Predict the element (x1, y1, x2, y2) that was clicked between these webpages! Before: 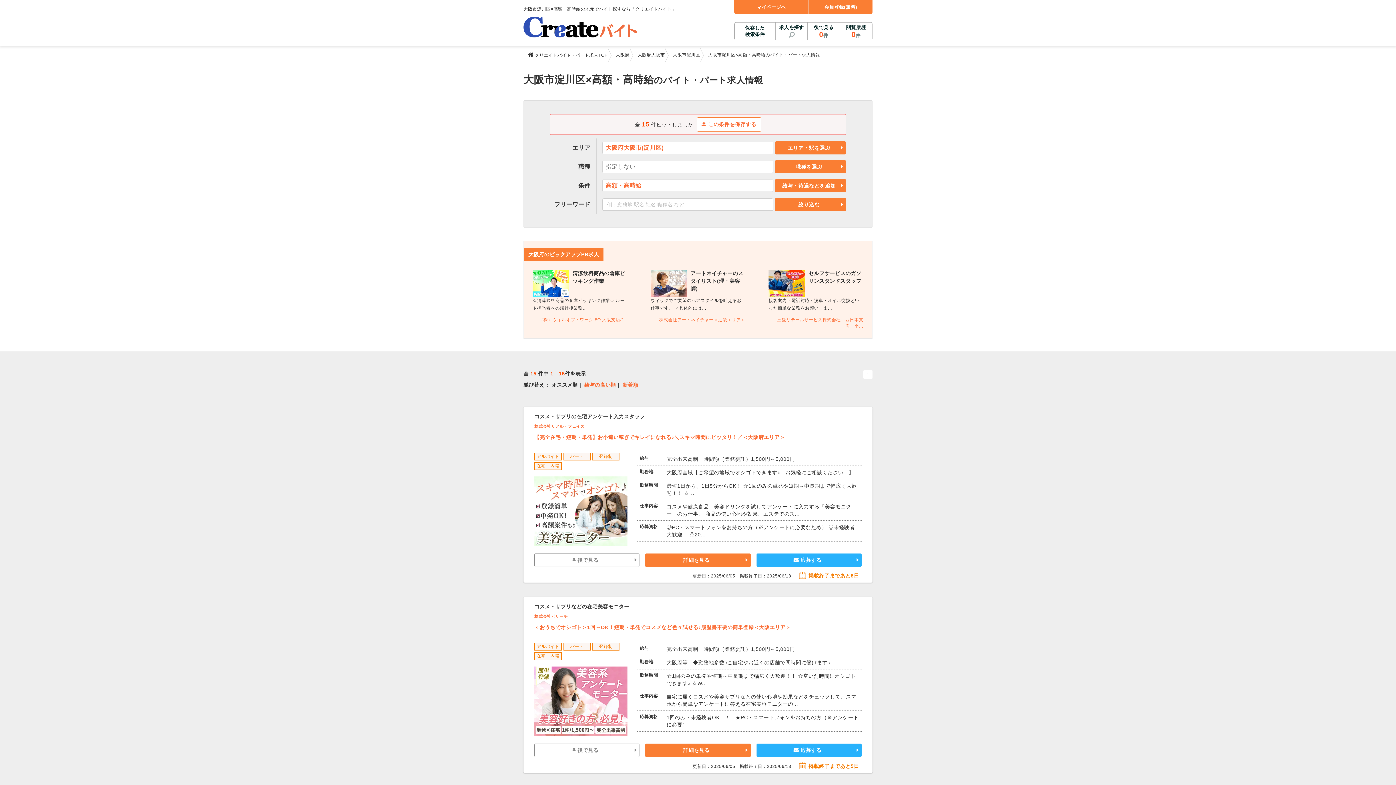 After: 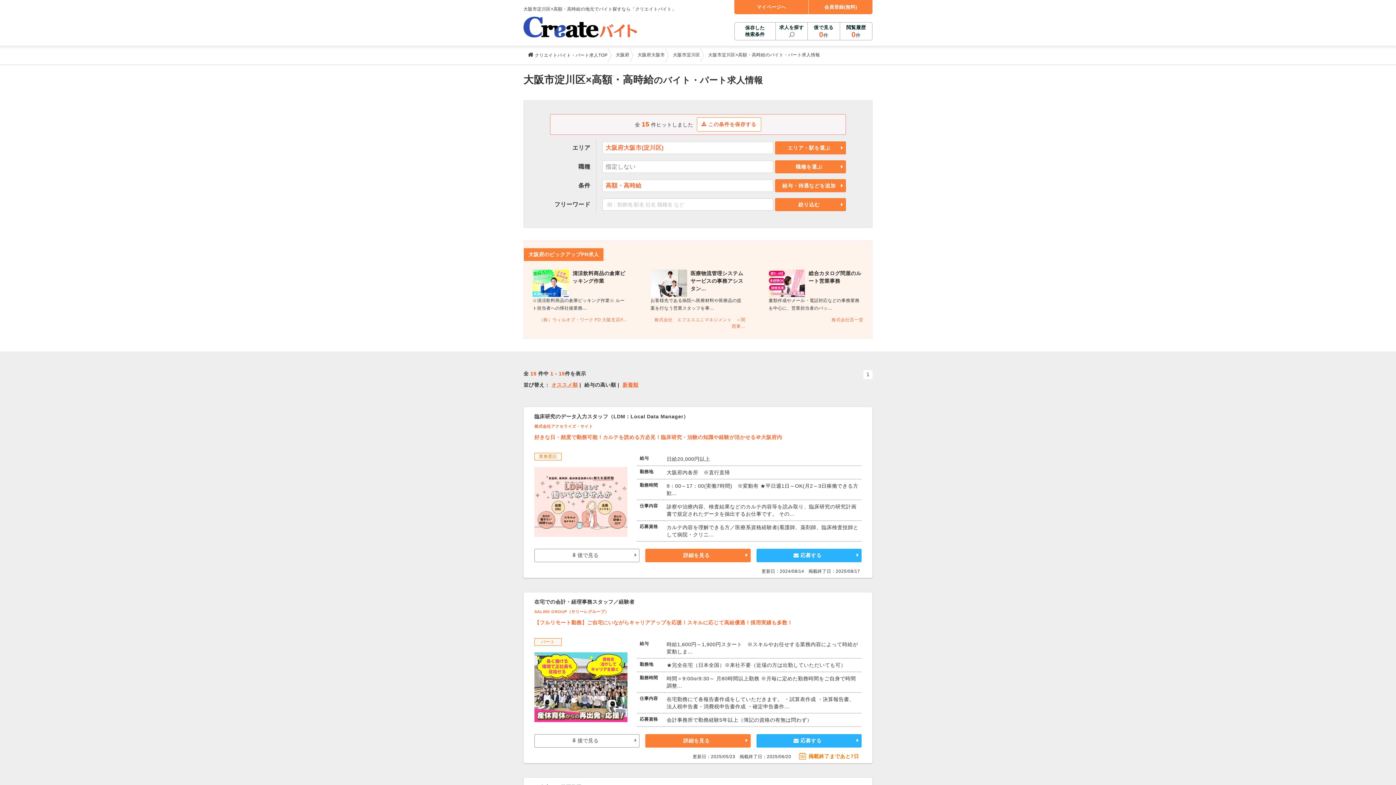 Action: label: 給与の高い順 bbox: (584, 382, 616, 387)